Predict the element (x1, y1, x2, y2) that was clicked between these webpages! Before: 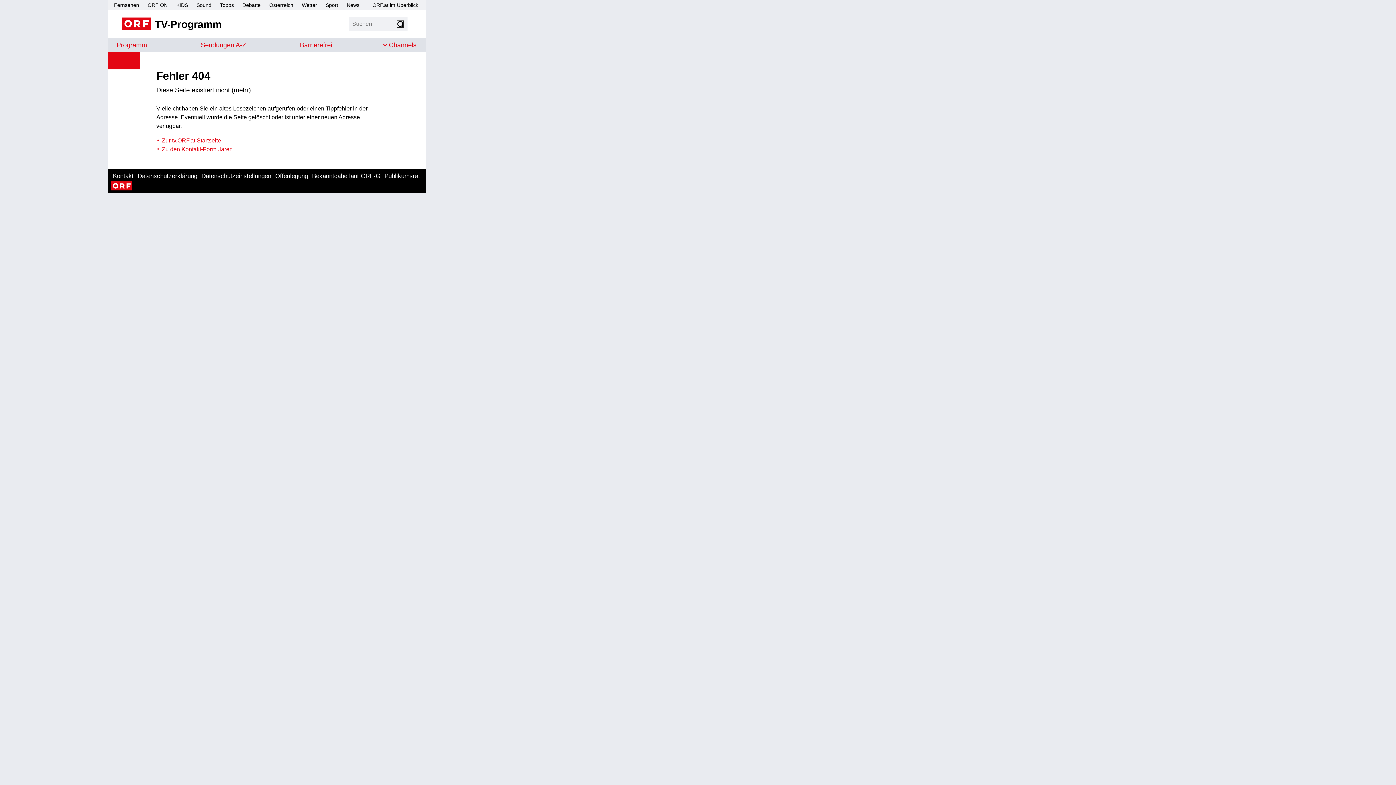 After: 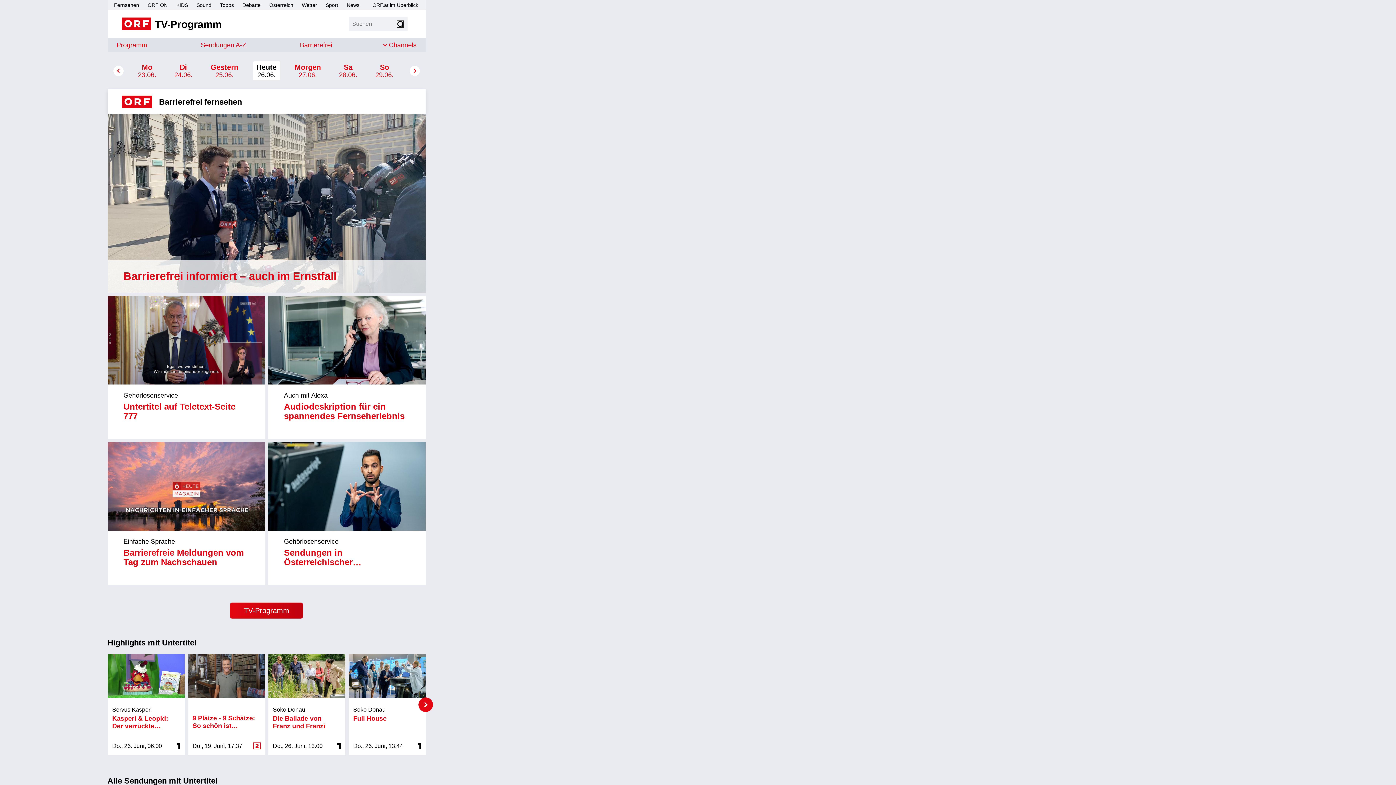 Action: bbox: (299, 41, 332, 48) label: Barrierefrei
Barrierefrei